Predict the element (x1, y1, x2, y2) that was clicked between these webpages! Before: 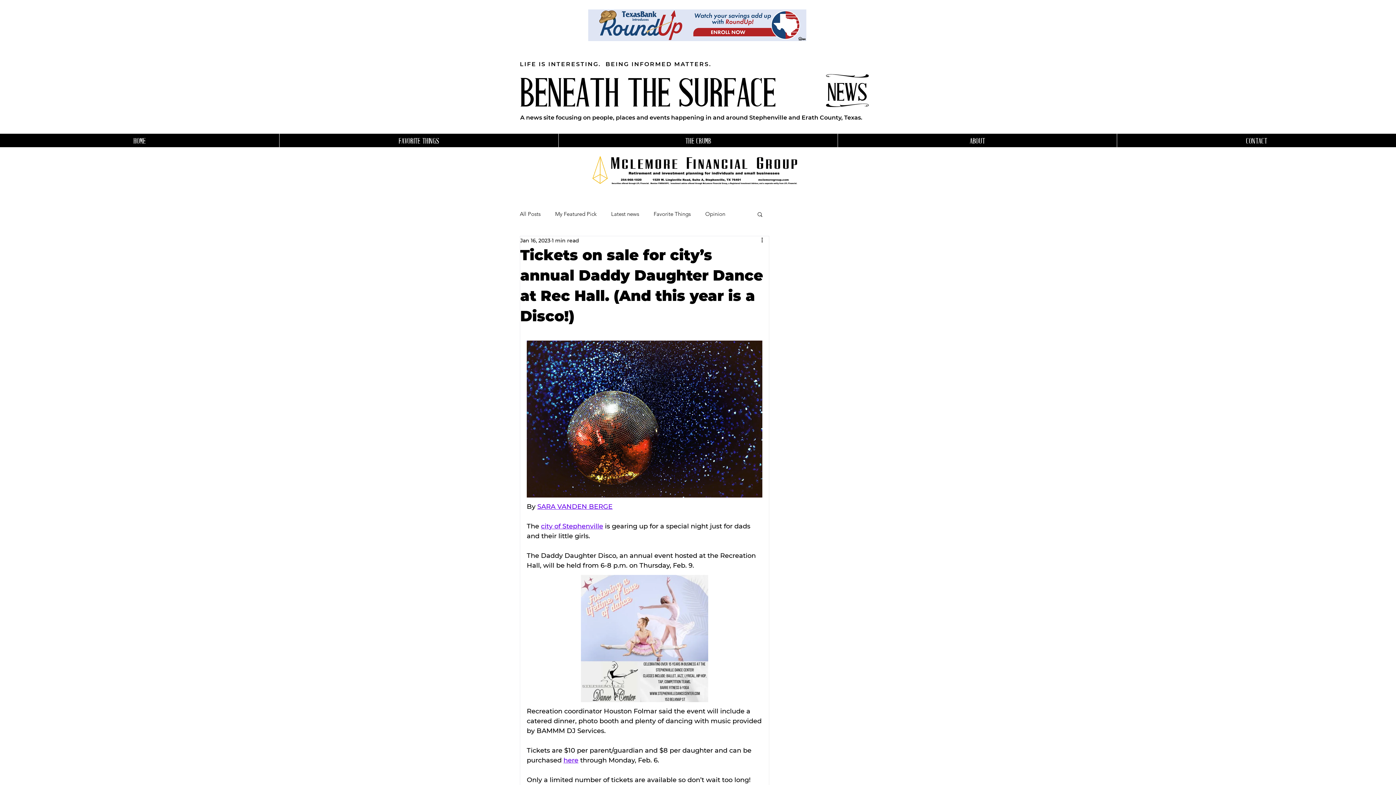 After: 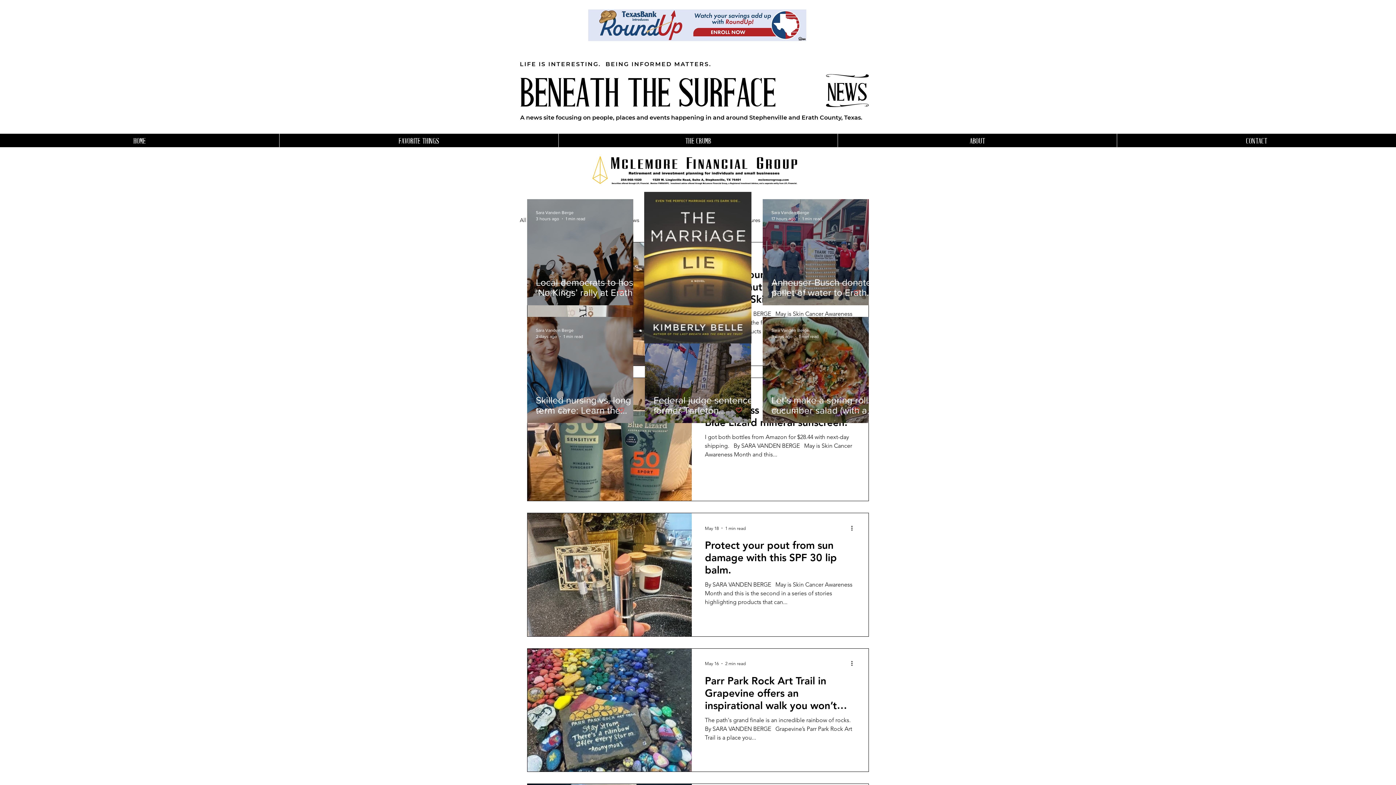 Action: bbox: (653, 210, 690, 217) label: Favorite Things